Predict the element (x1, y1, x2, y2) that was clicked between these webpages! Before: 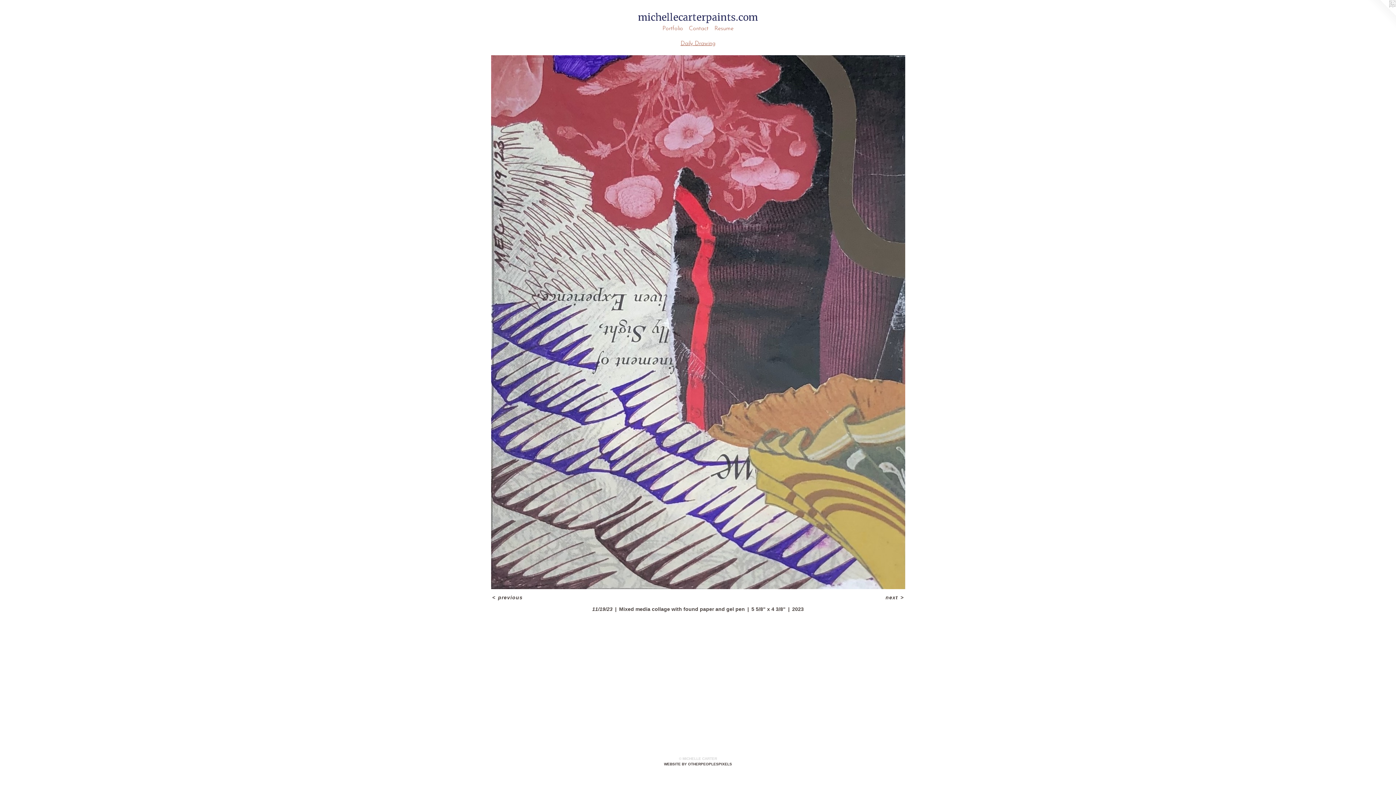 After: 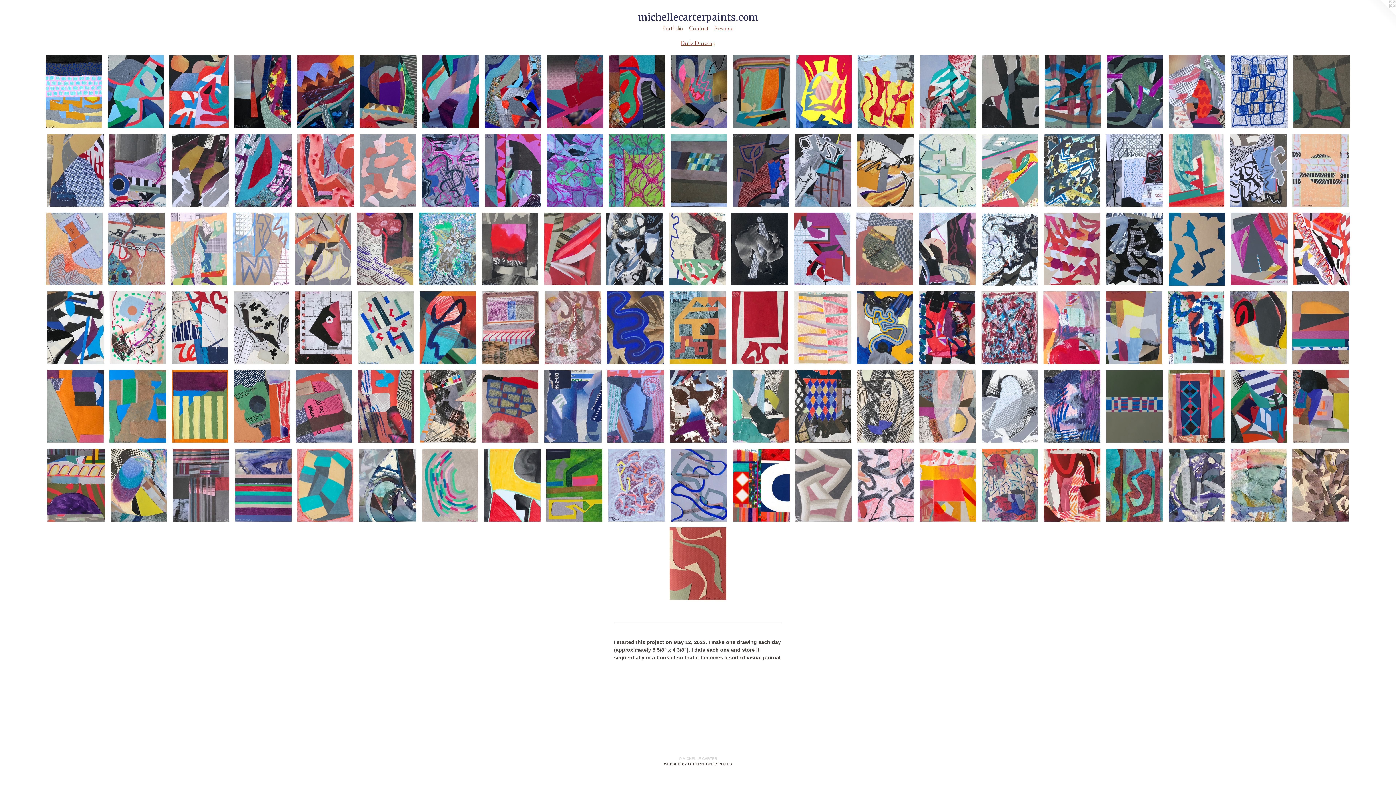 Action: bbox: (680, 40, 715, 46) label: Daily Drawing